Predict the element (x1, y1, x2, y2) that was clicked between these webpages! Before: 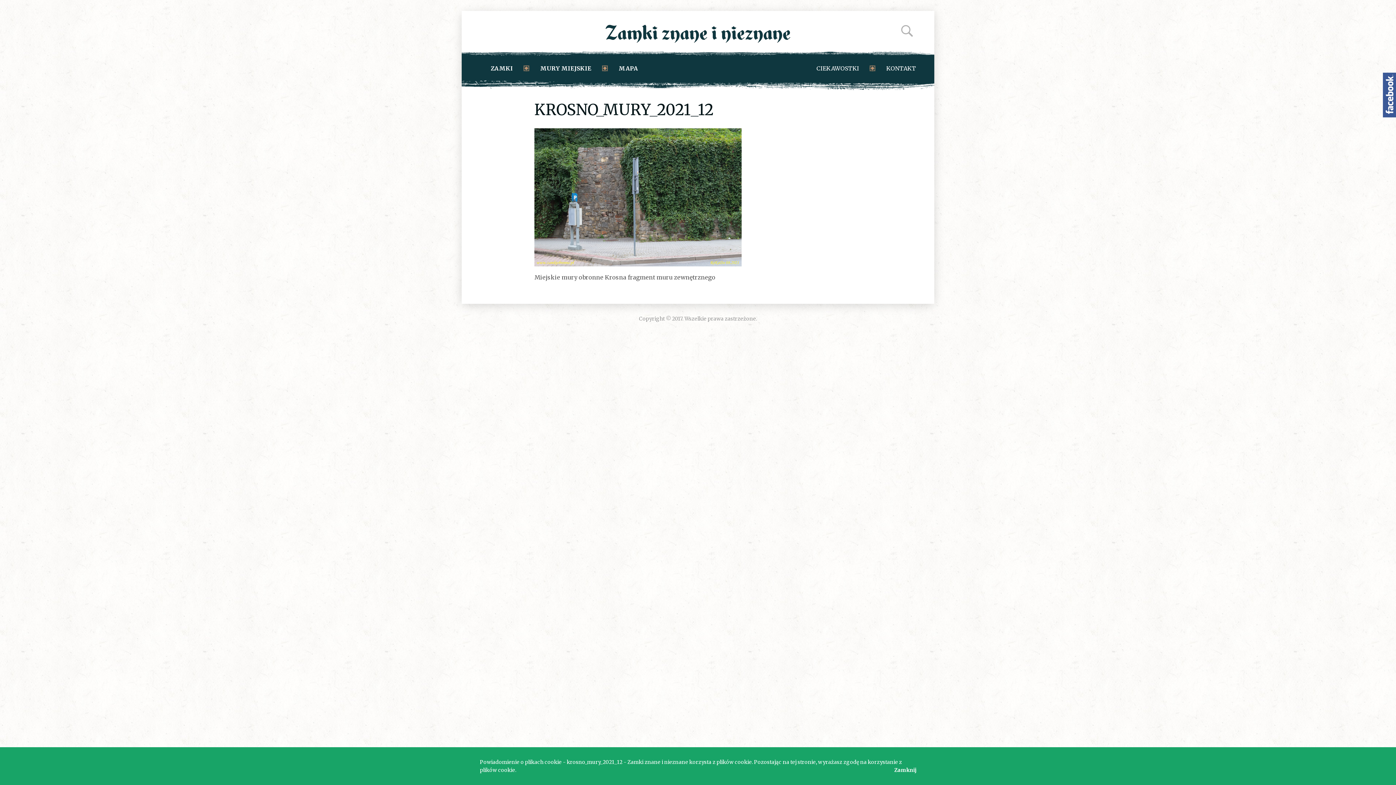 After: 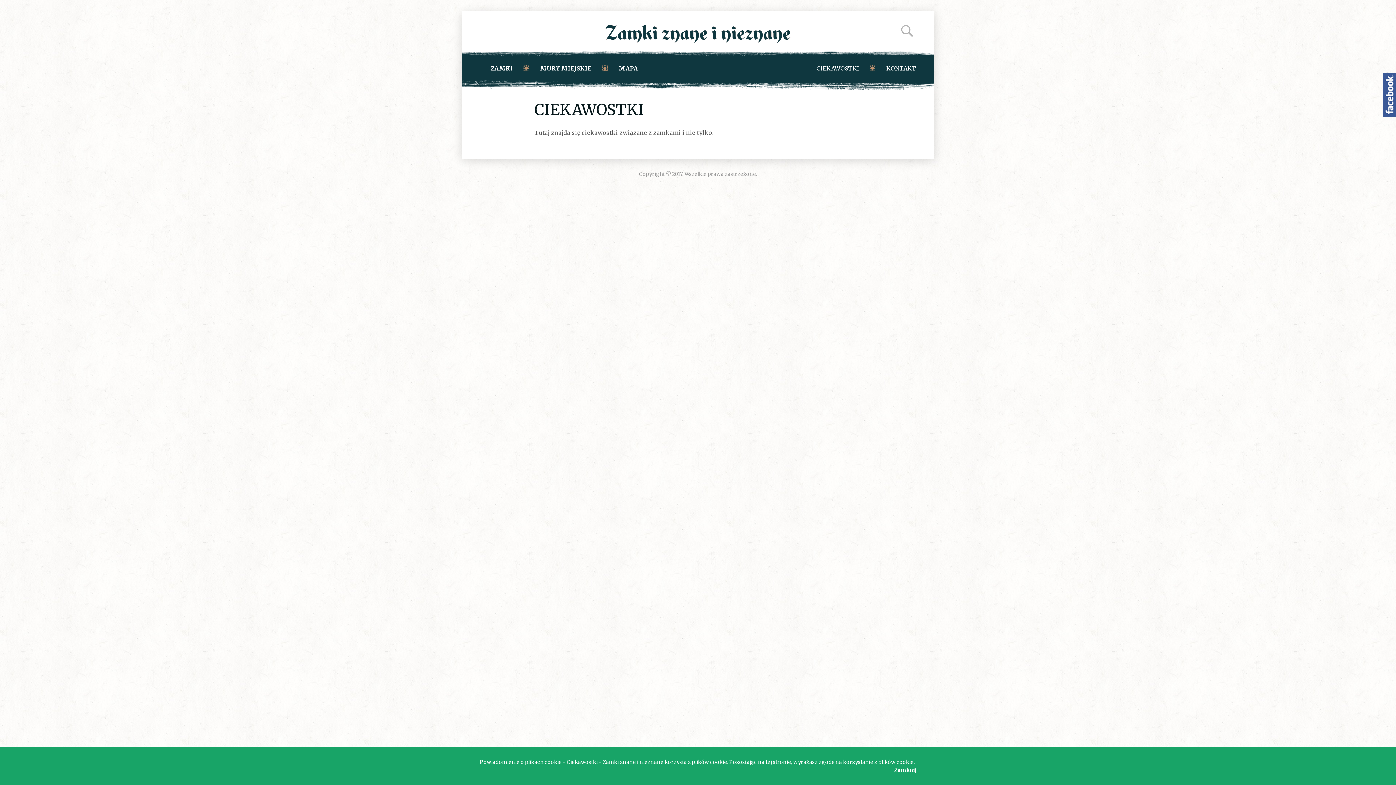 Action: bbox: (816, 56, 859, 80) label: CIEKAWOSTKI